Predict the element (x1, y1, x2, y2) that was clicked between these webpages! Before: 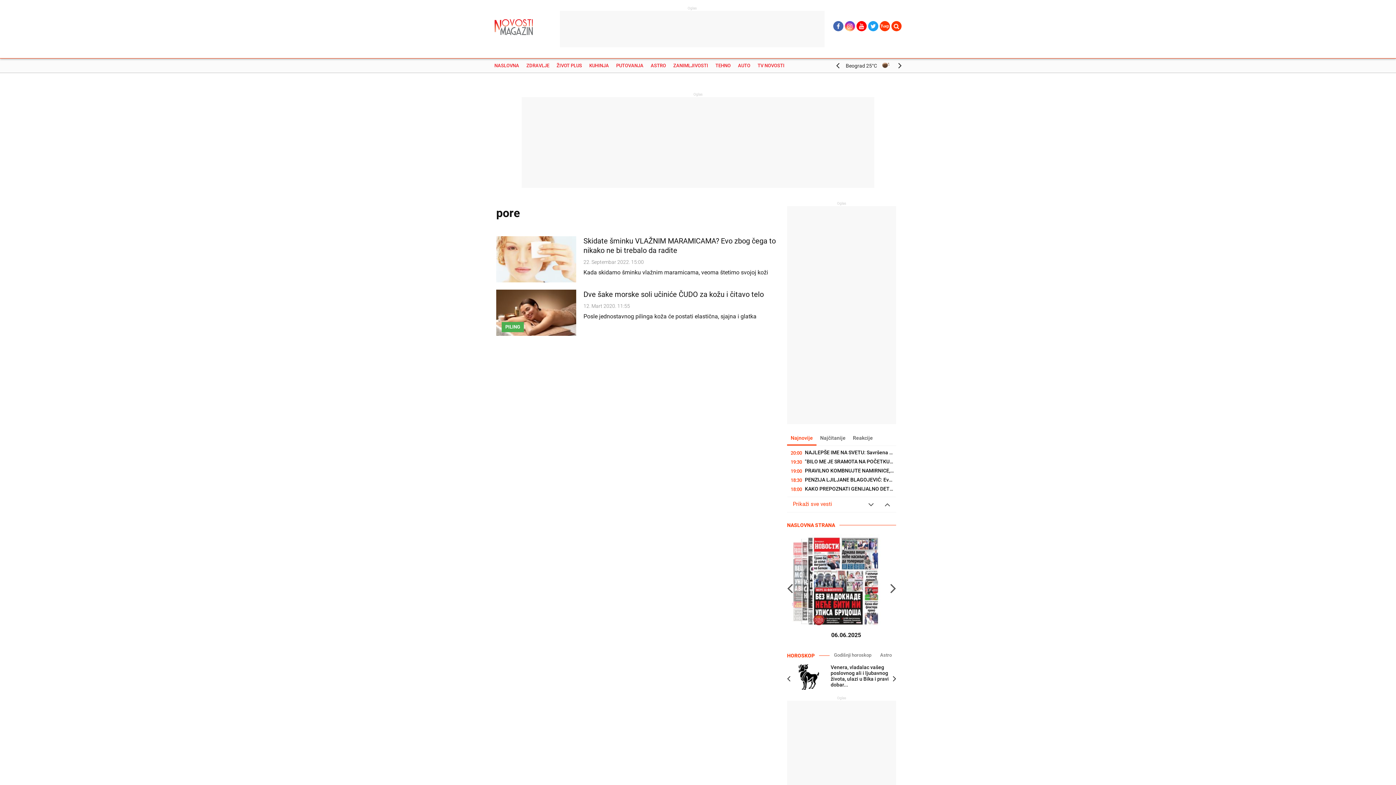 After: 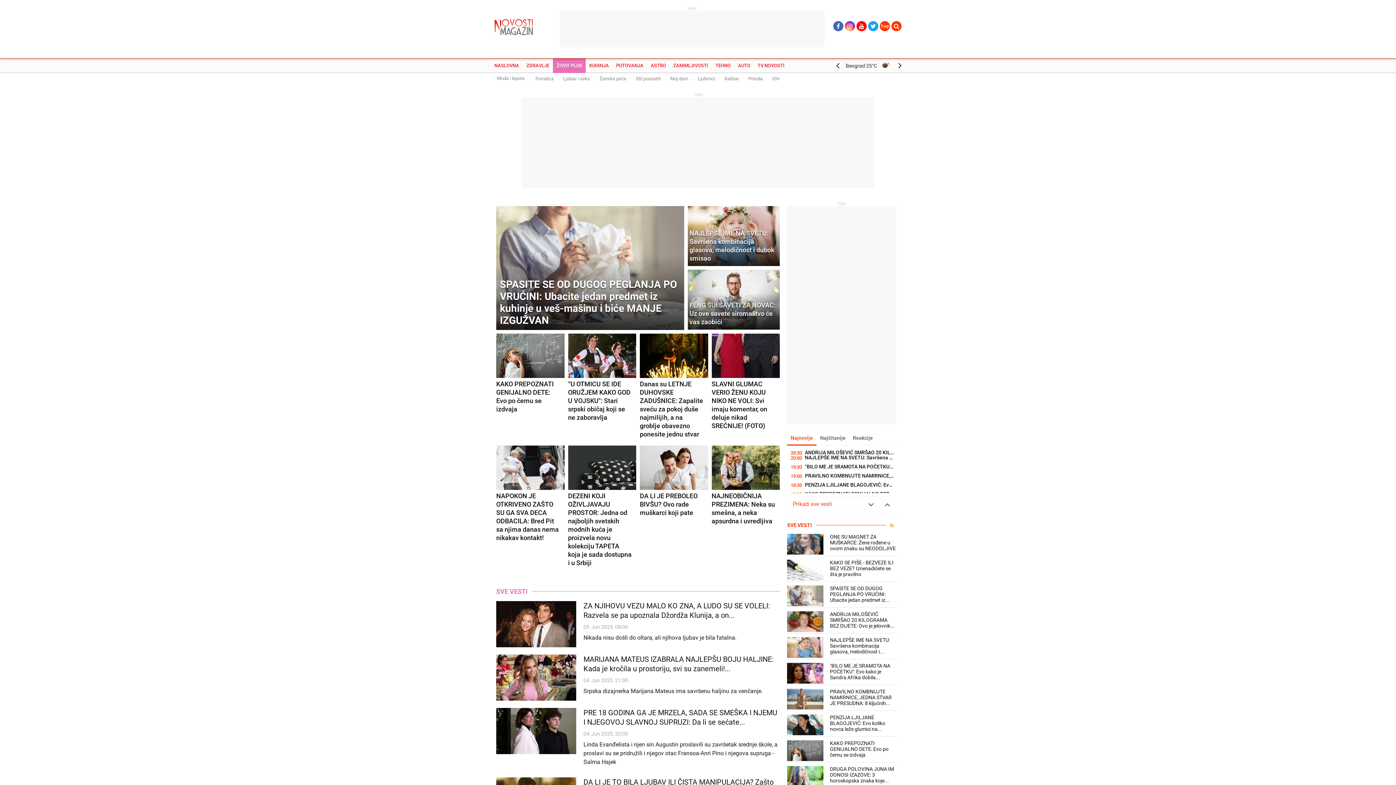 Action: label: ŽIVOT PLUS bbox: (553, 58, 585, 73)